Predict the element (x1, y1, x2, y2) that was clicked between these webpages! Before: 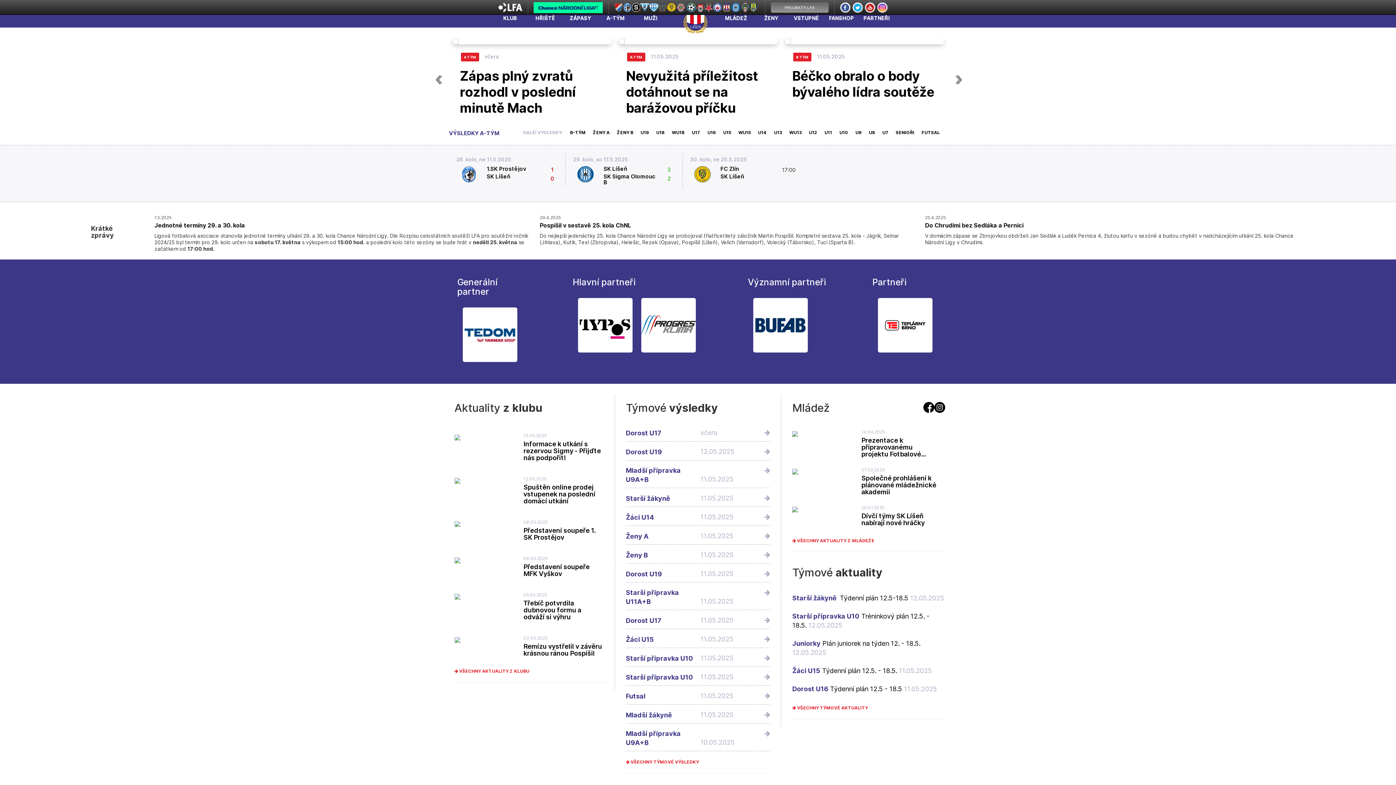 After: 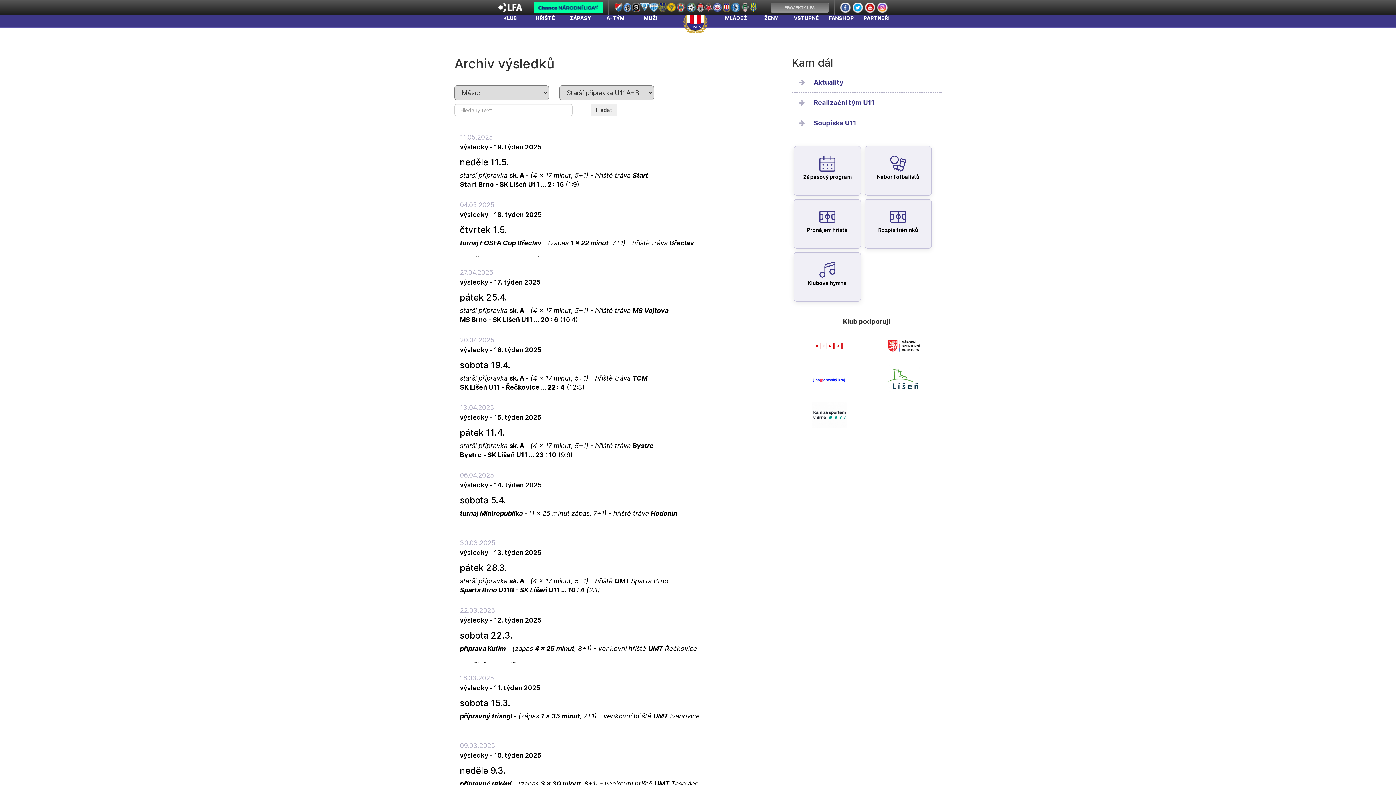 Action: bbox: (824, 129, 839, 135) label: U11